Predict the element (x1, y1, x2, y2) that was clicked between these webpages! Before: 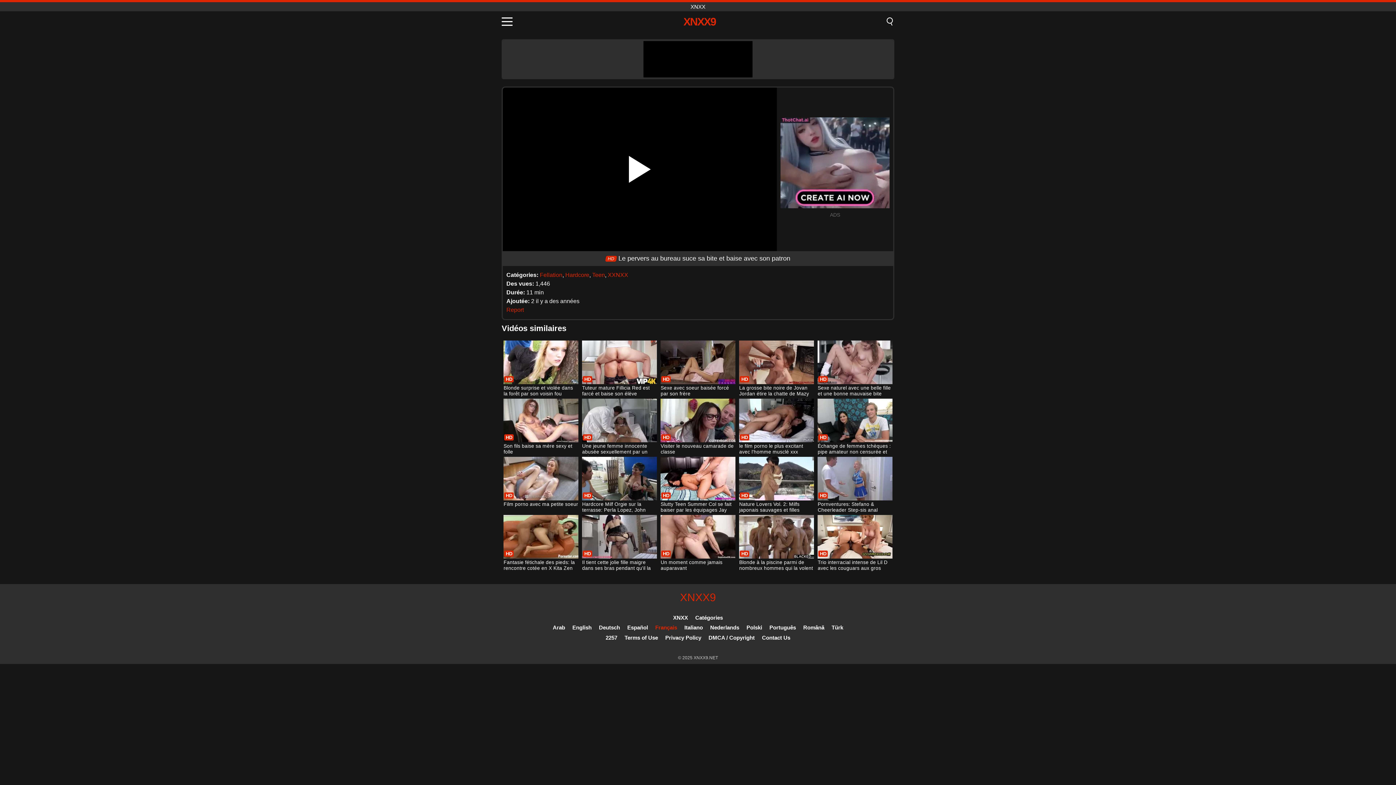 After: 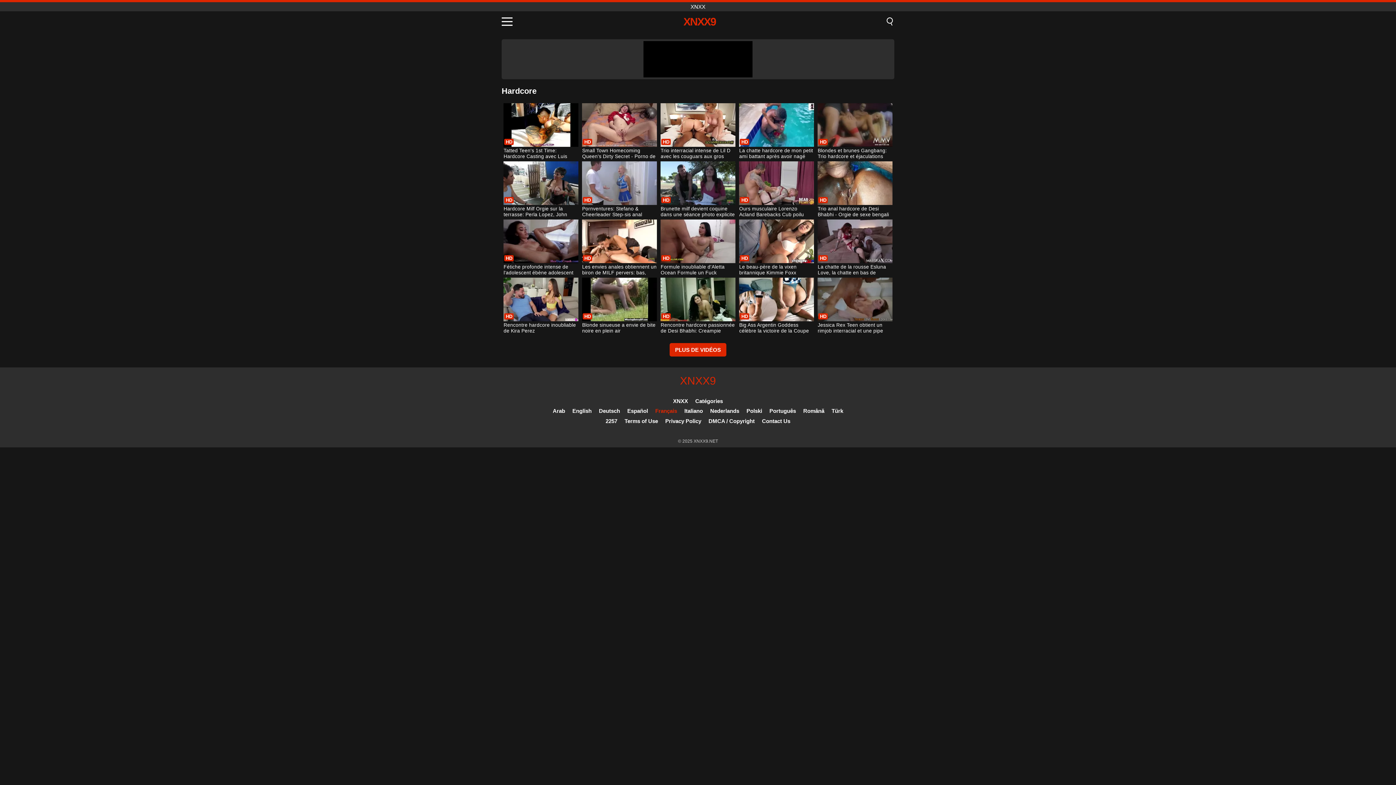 Action: label: Hardcore bbox: (565, 272, 589, 278)